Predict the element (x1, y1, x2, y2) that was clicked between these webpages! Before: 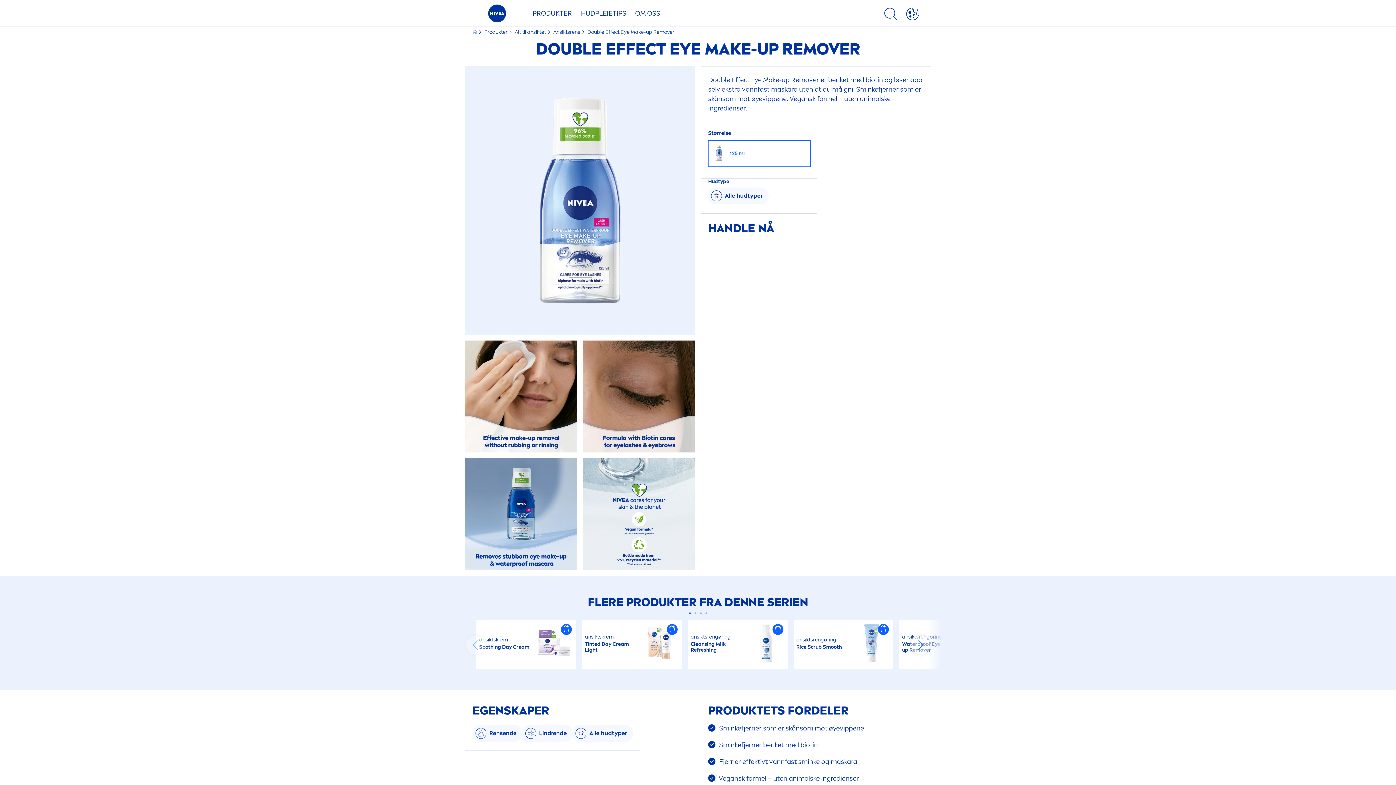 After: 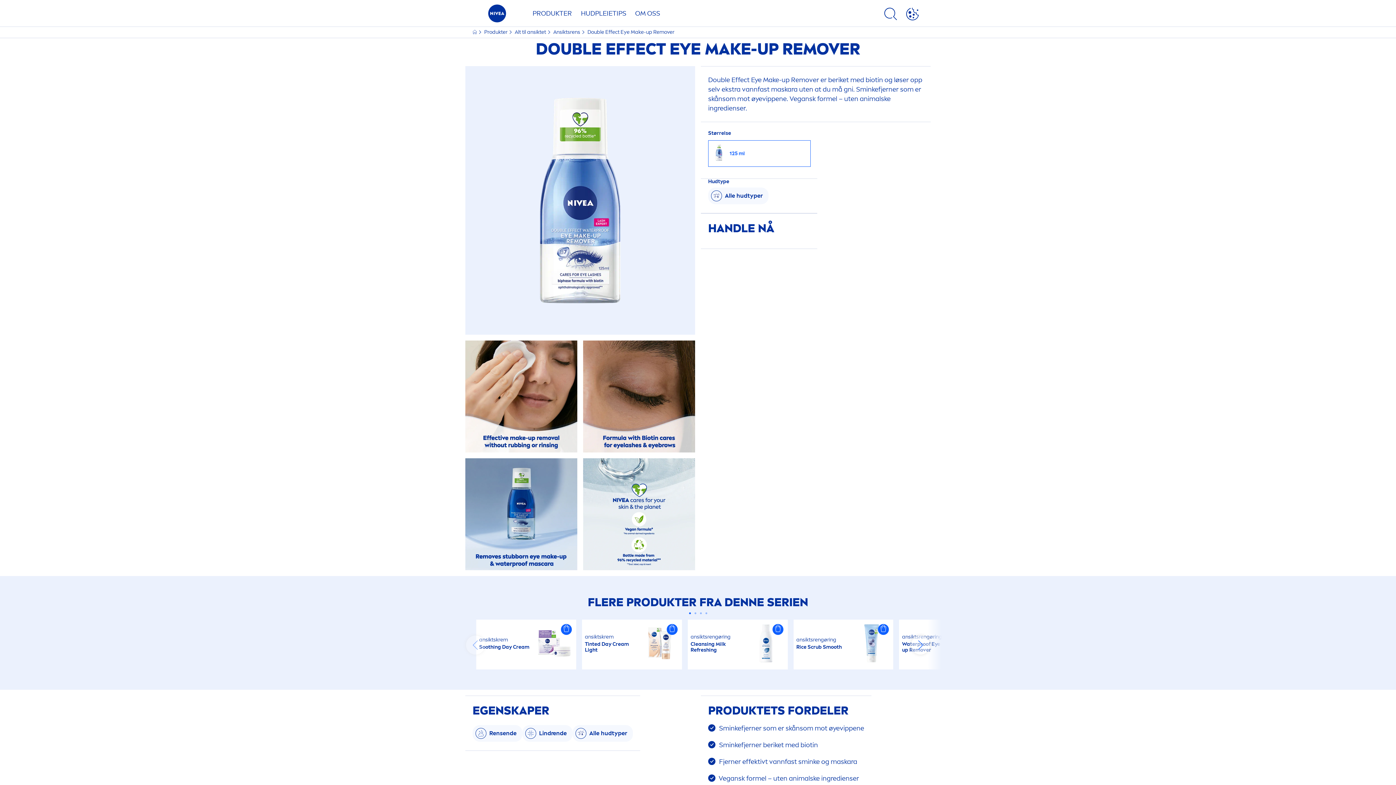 Action: bbox: (689, 612, 690, 614) label: Carousel Page 1 (Current Slide)